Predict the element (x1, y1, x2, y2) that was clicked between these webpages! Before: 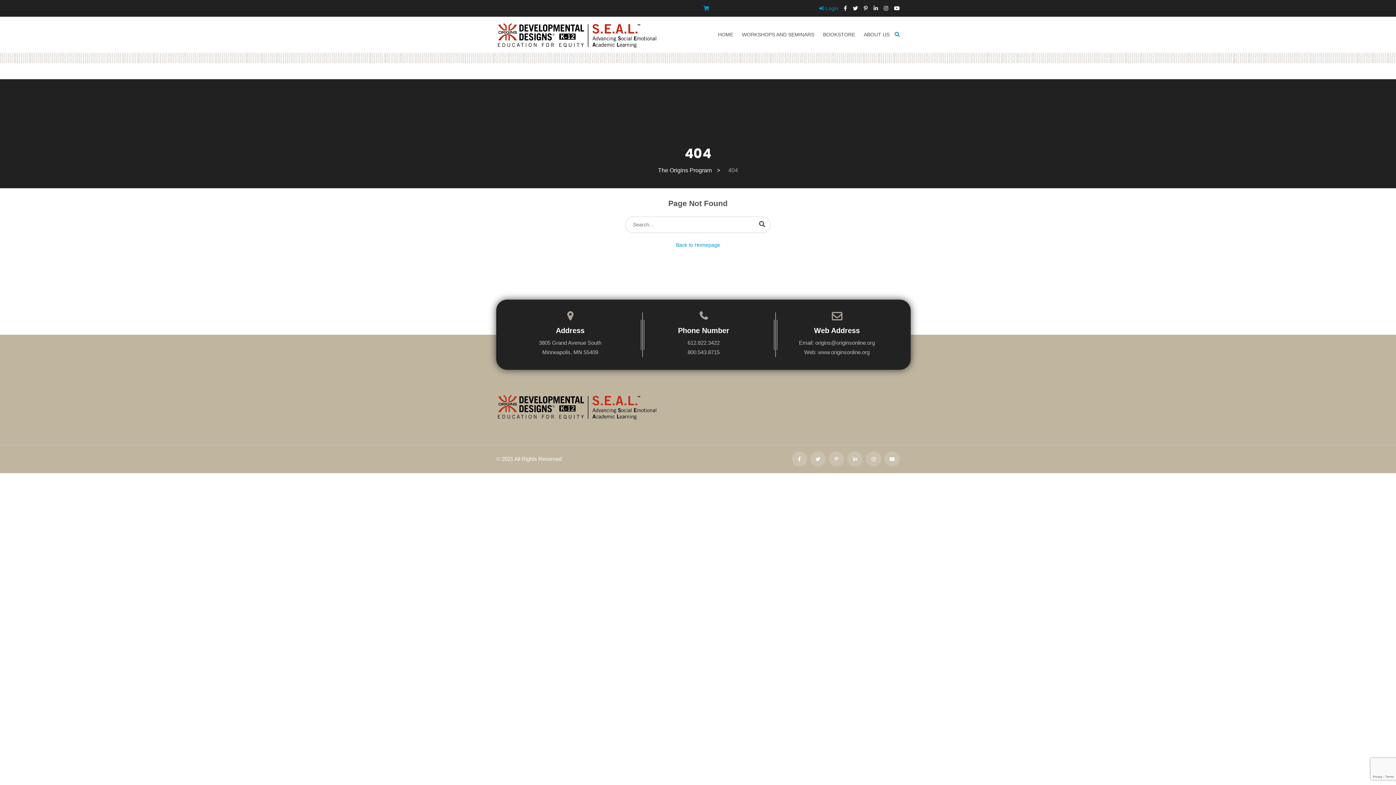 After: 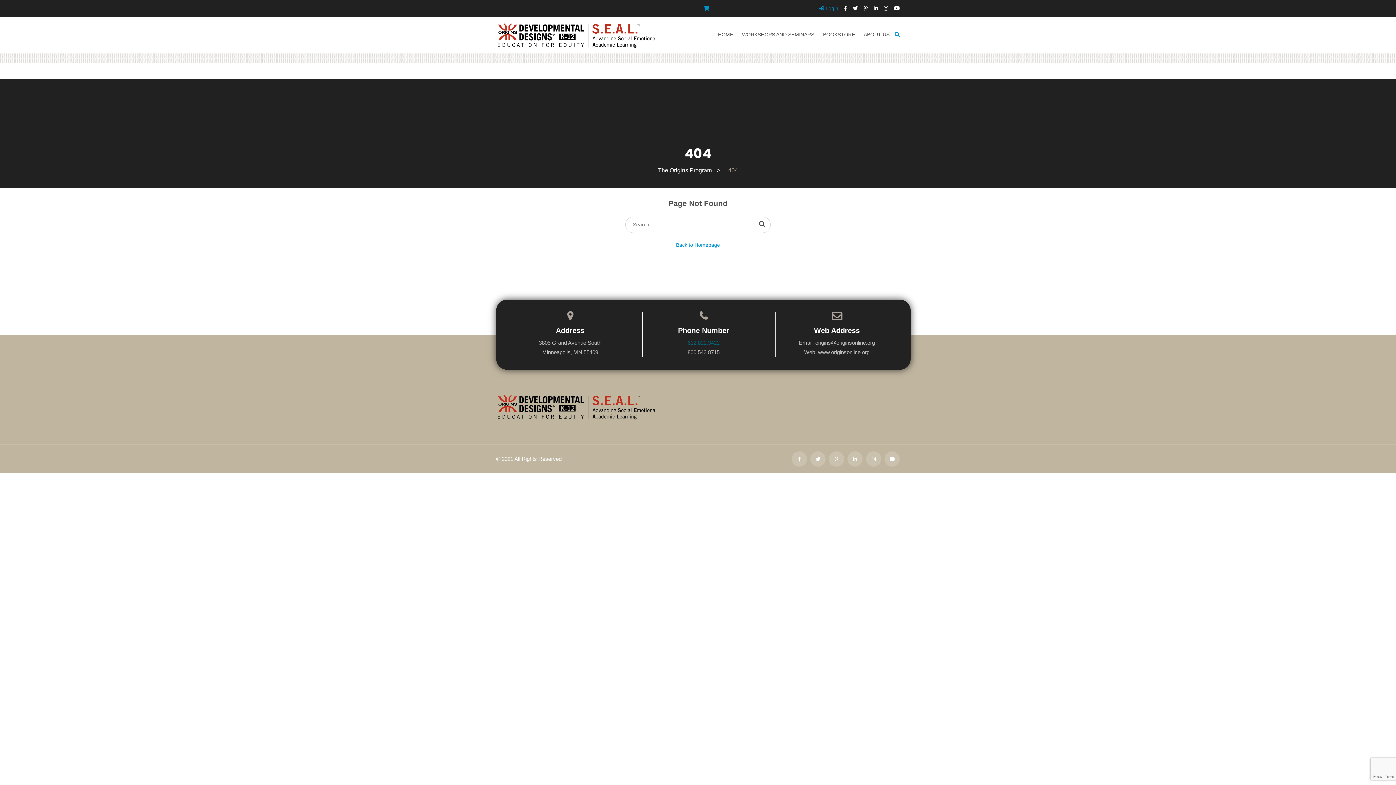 Action: label: 612.822.3422 bbox: (687, 339, 719, 346)